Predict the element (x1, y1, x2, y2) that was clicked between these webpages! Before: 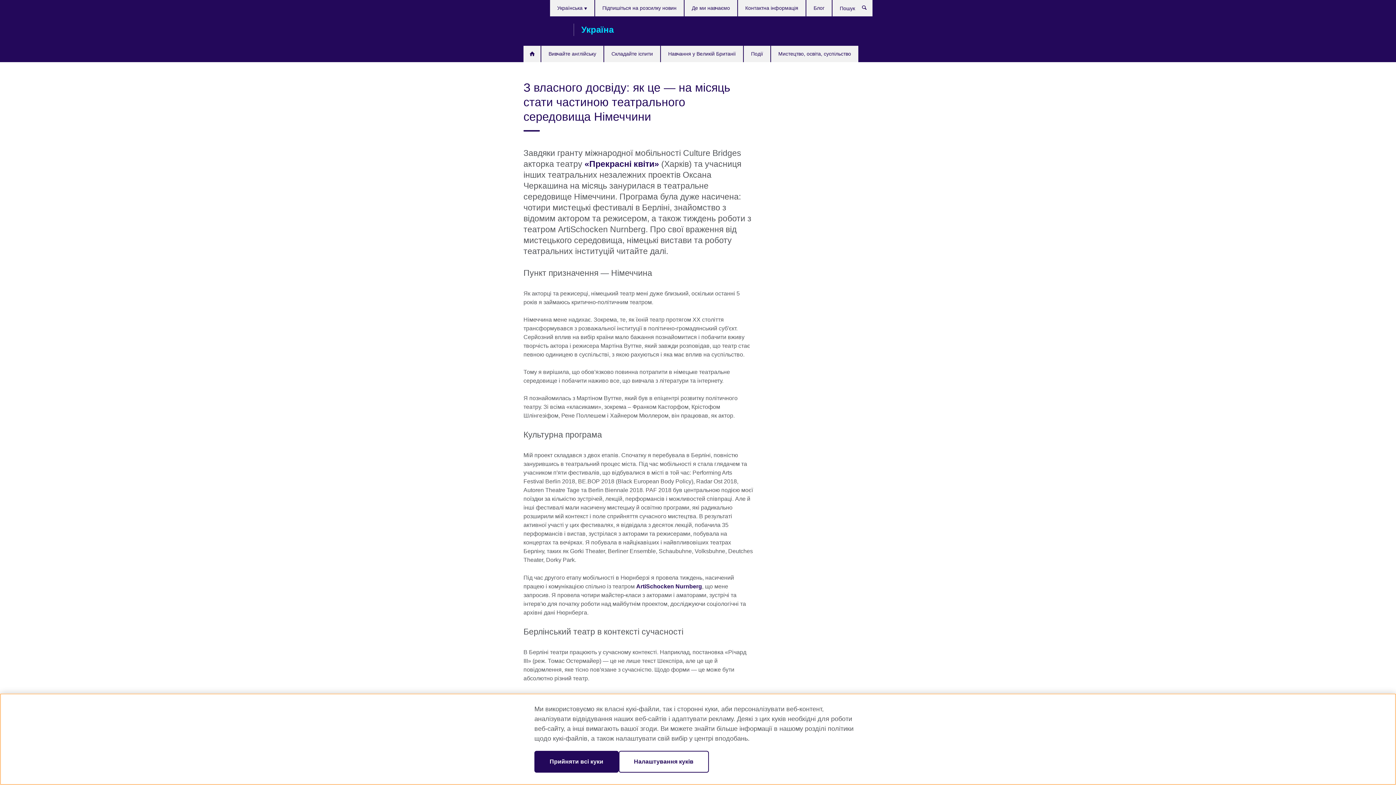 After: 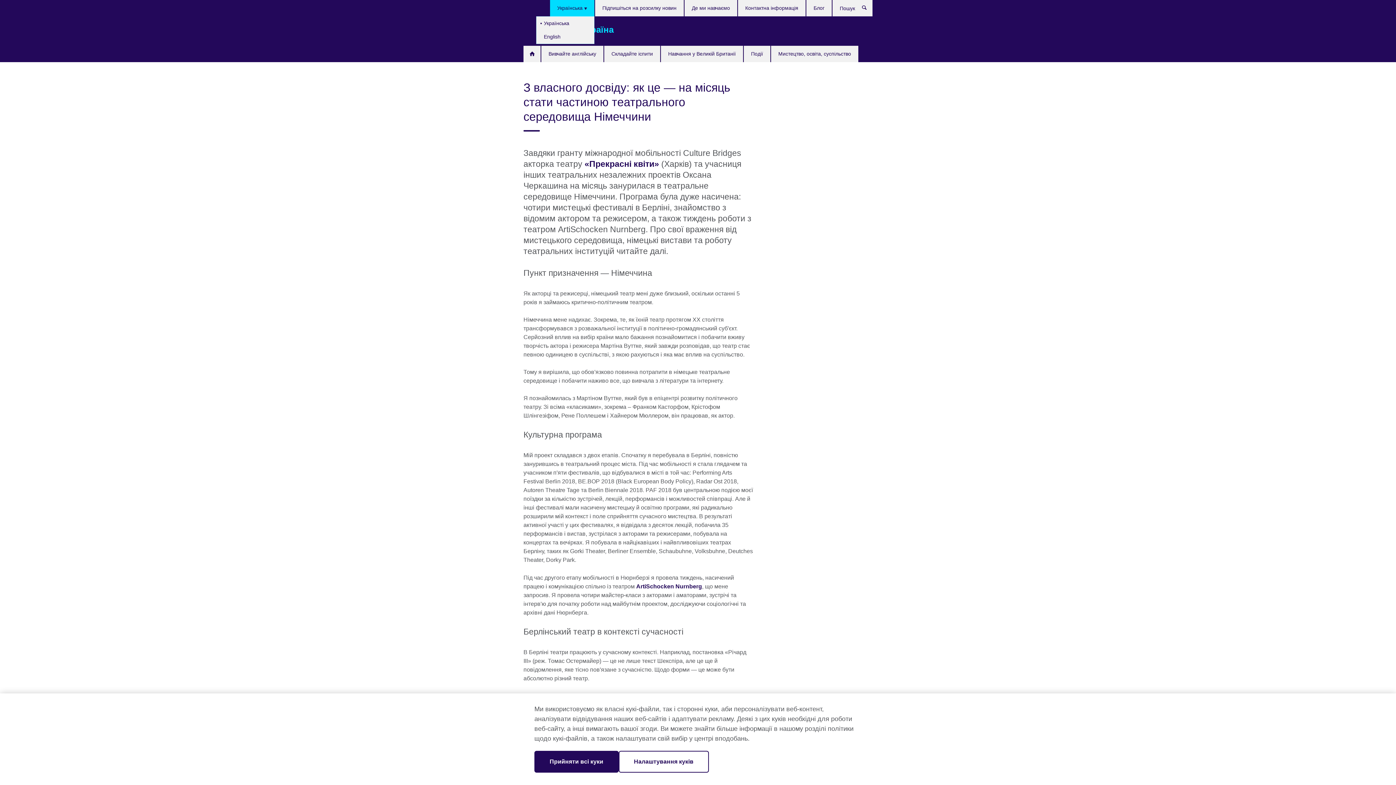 Action: label: Українська  bbox: (550, 0, 594, 16)